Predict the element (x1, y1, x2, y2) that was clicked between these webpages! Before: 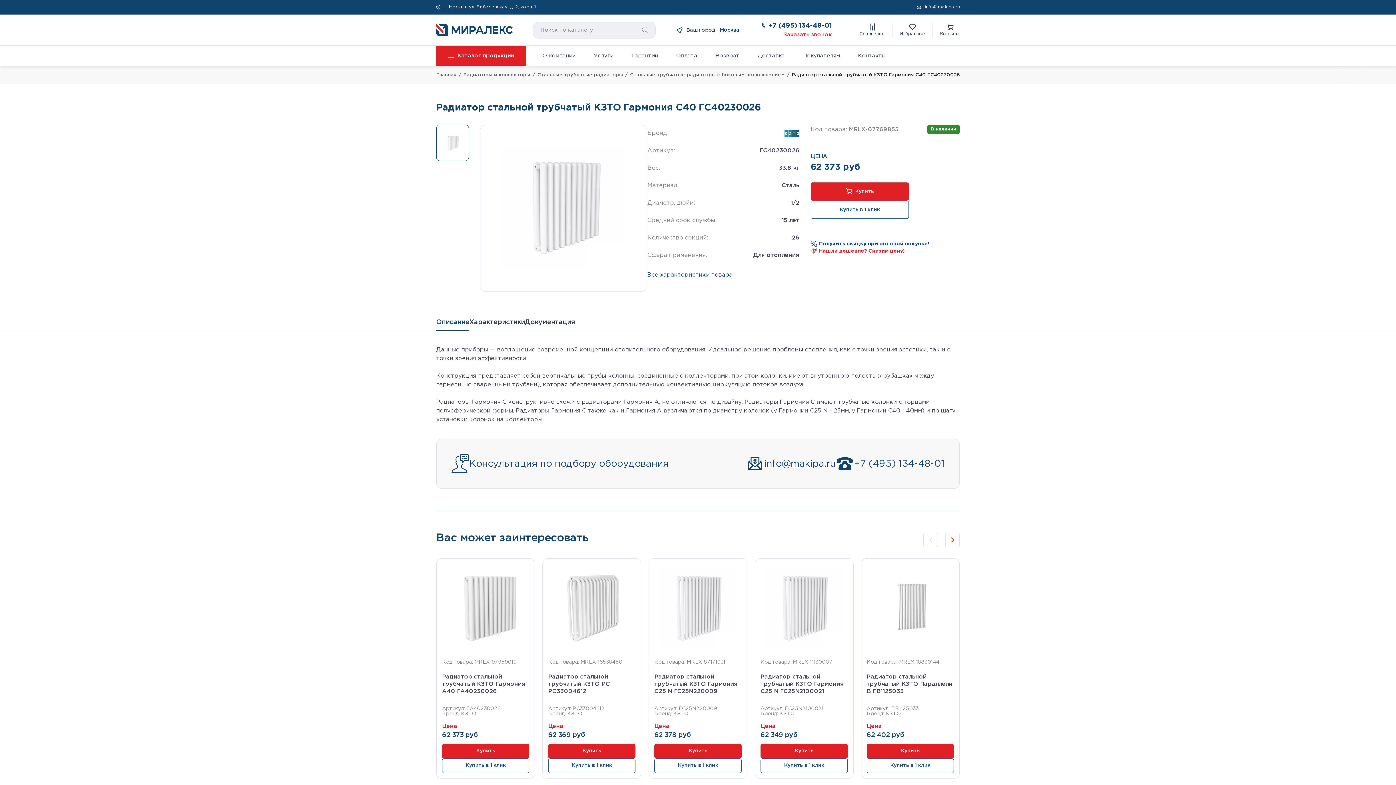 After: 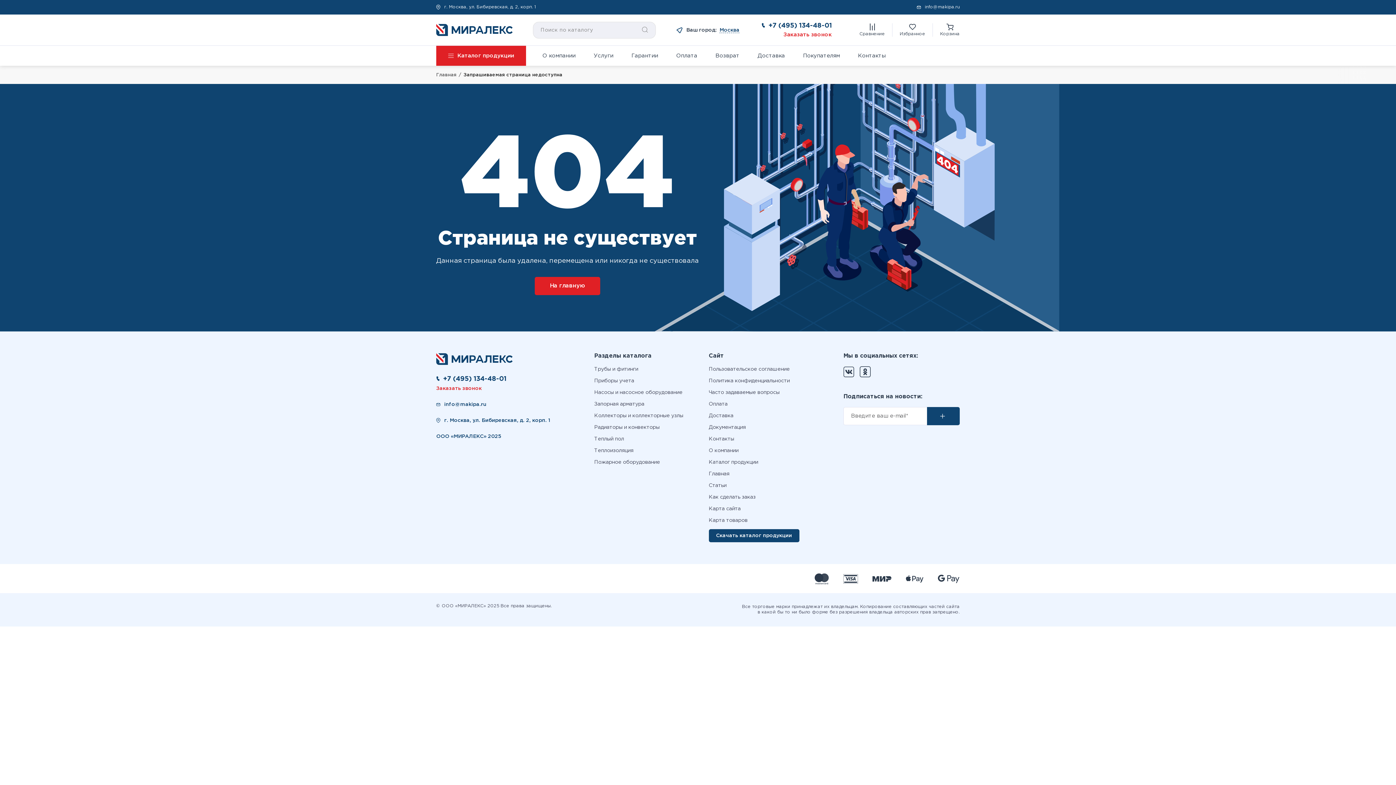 Action: label: Стальные трубчатые радиаторы
/ bbox: (537, 72, 630, 77)